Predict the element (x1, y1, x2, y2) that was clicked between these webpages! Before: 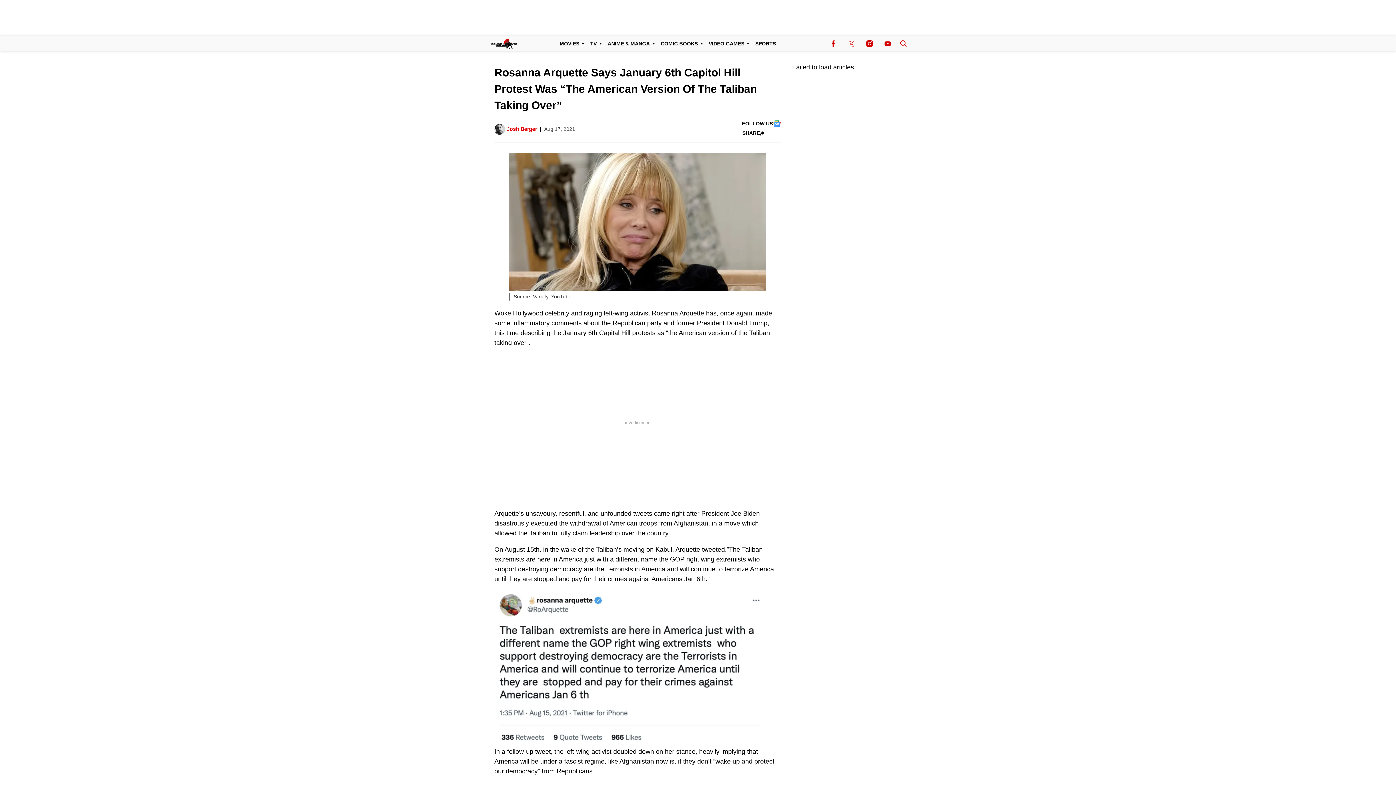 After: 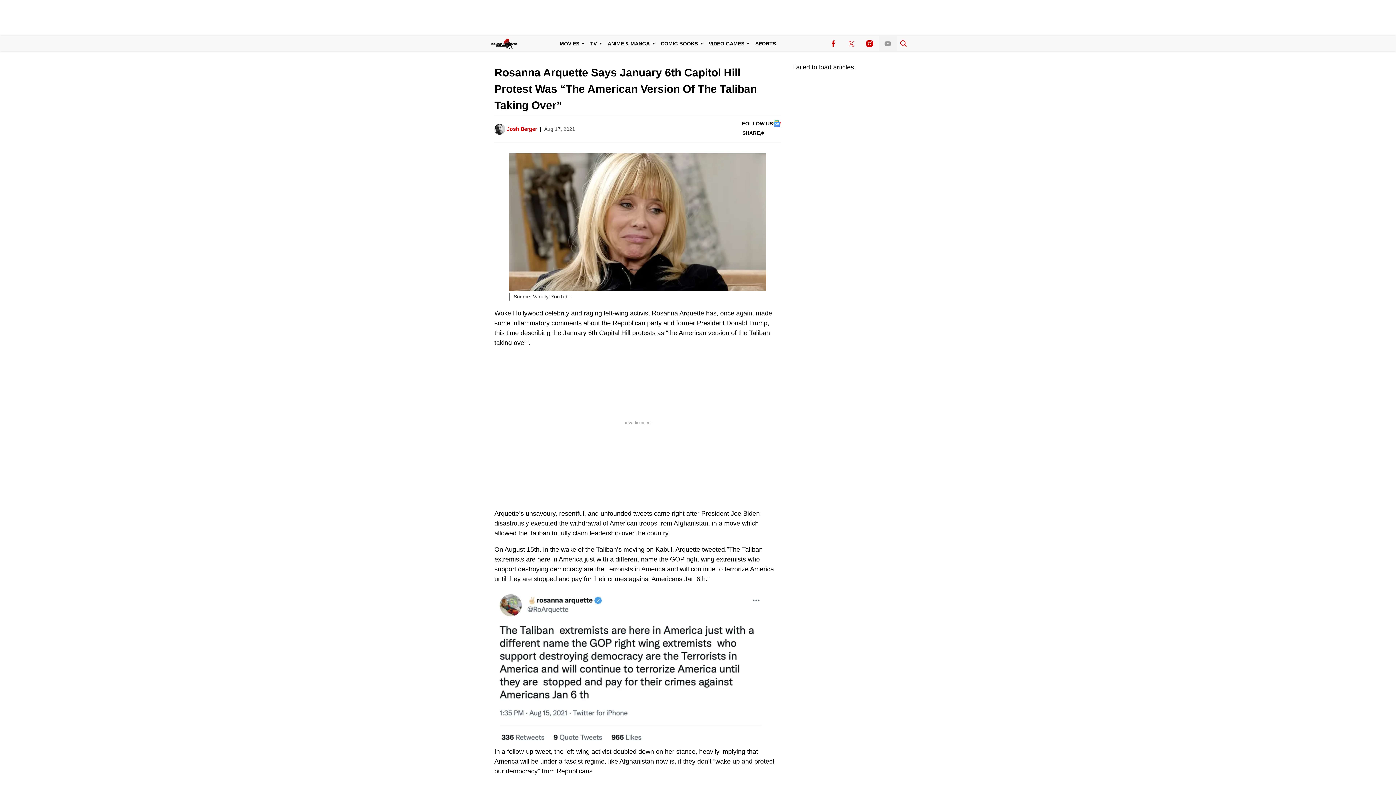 Action: label: (opens in a new tab) bbox: (878, 36, 897, 50)